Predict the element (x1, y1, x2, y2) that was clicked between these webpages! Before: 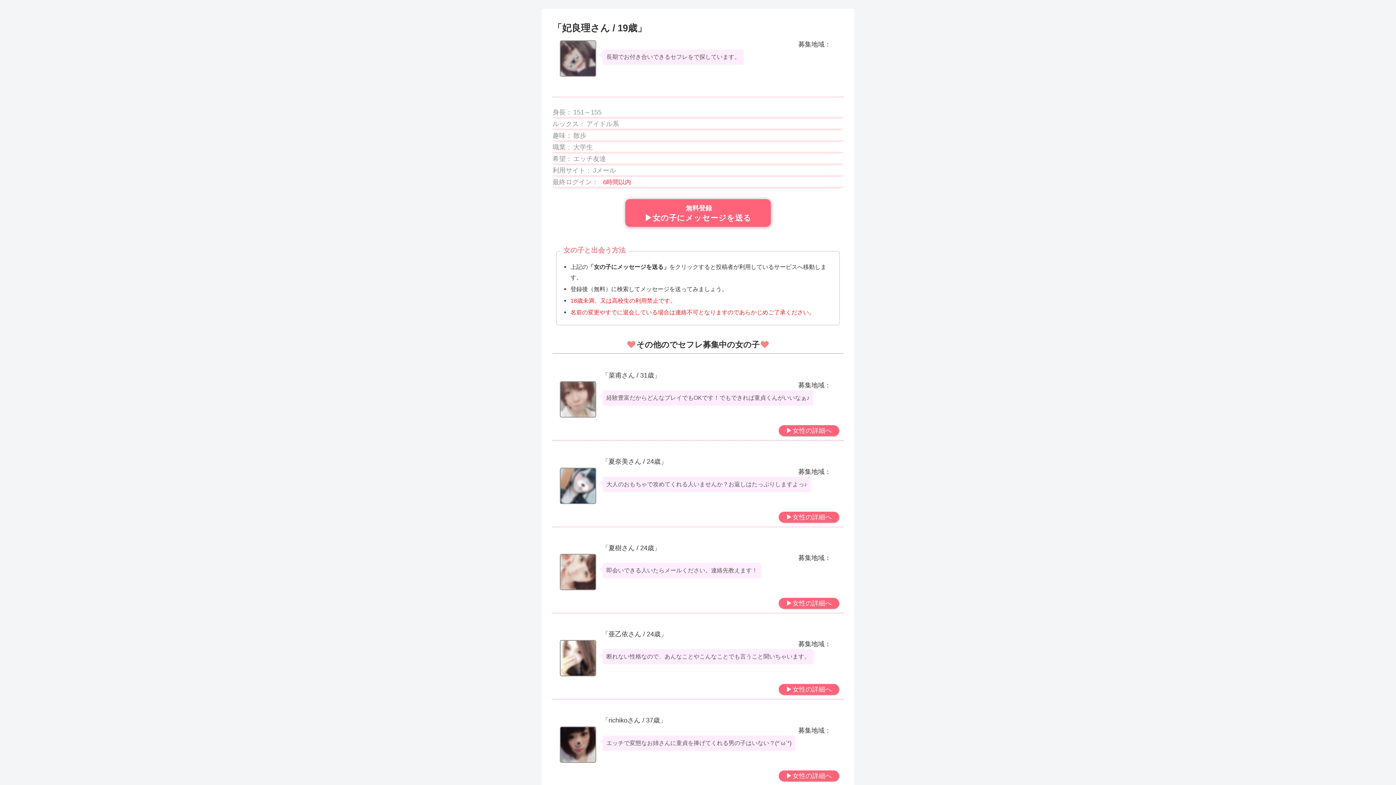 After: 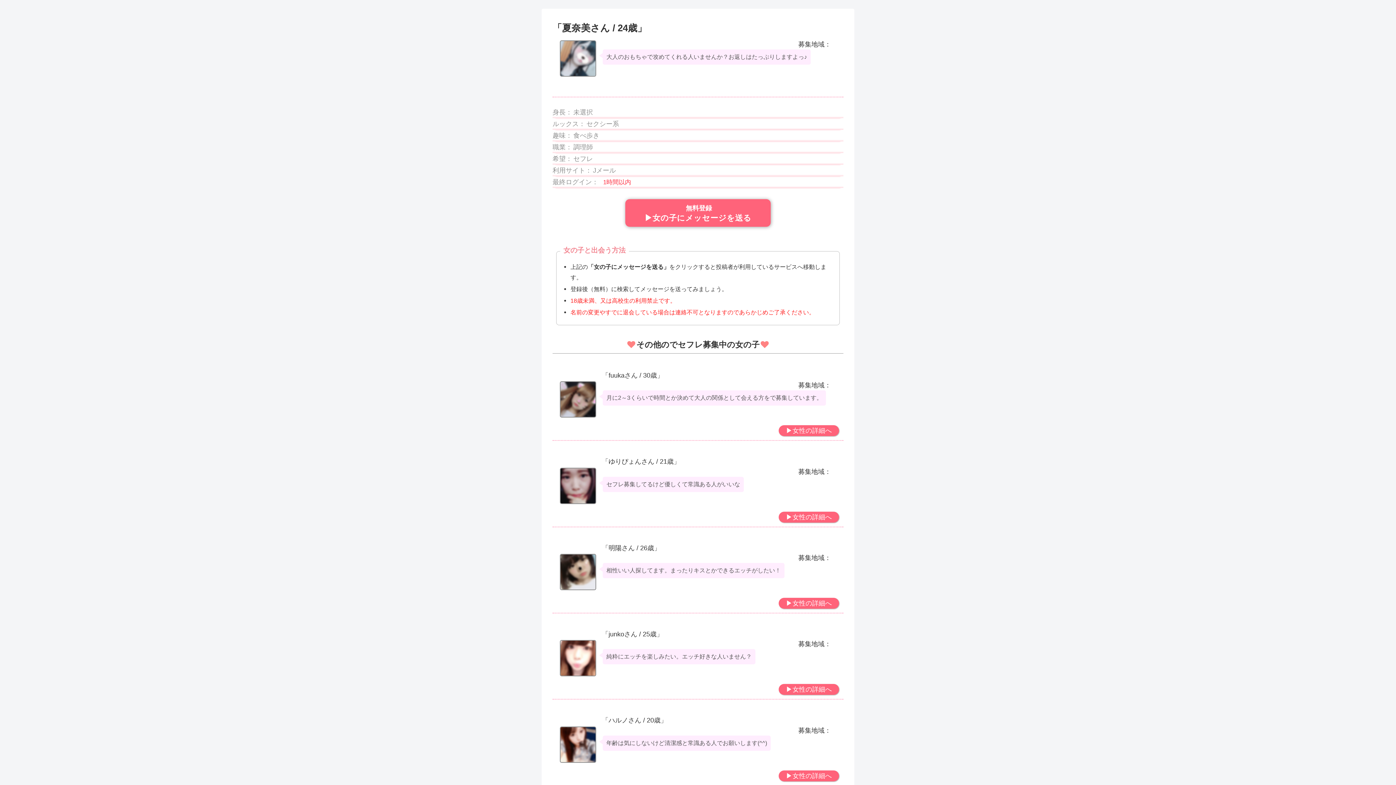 Action: bbox: (560, 498, 596, 505)